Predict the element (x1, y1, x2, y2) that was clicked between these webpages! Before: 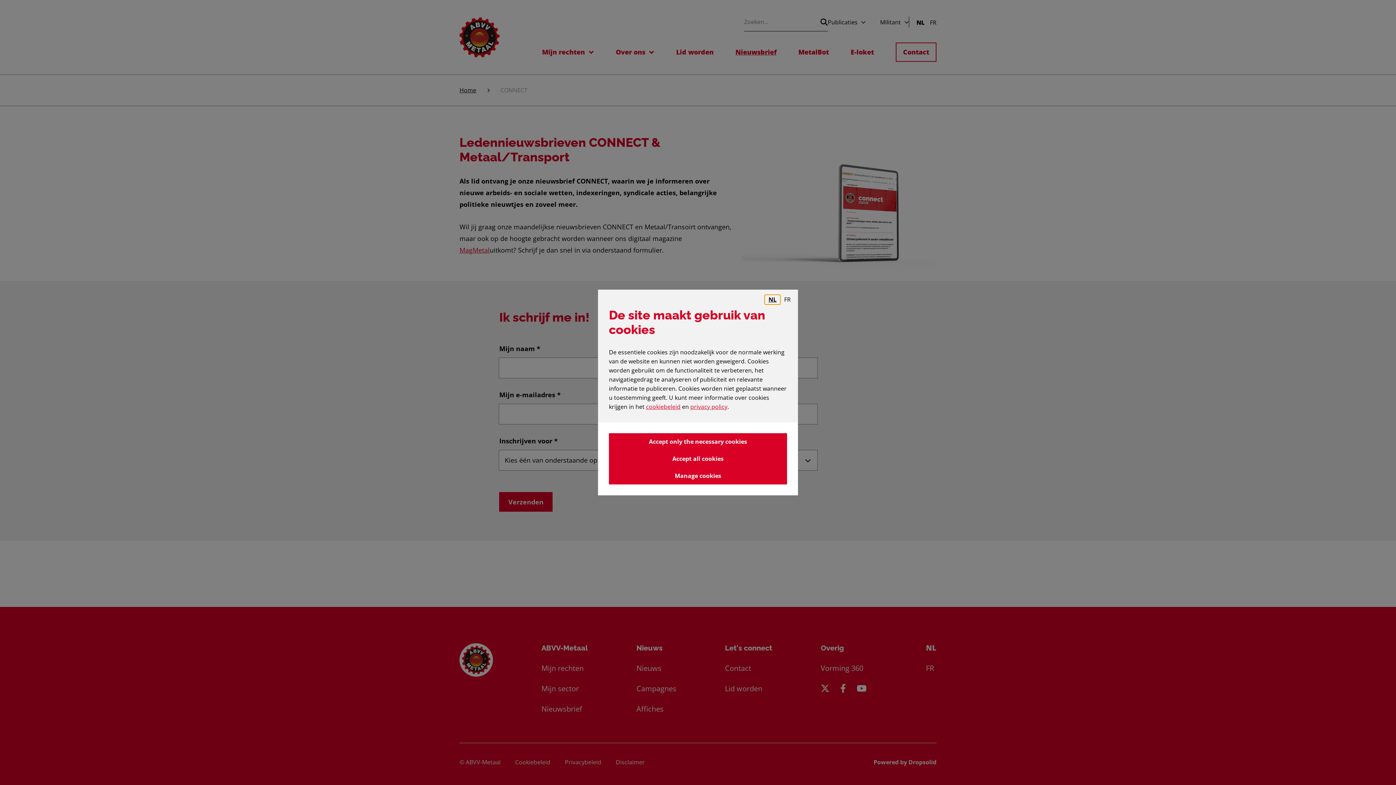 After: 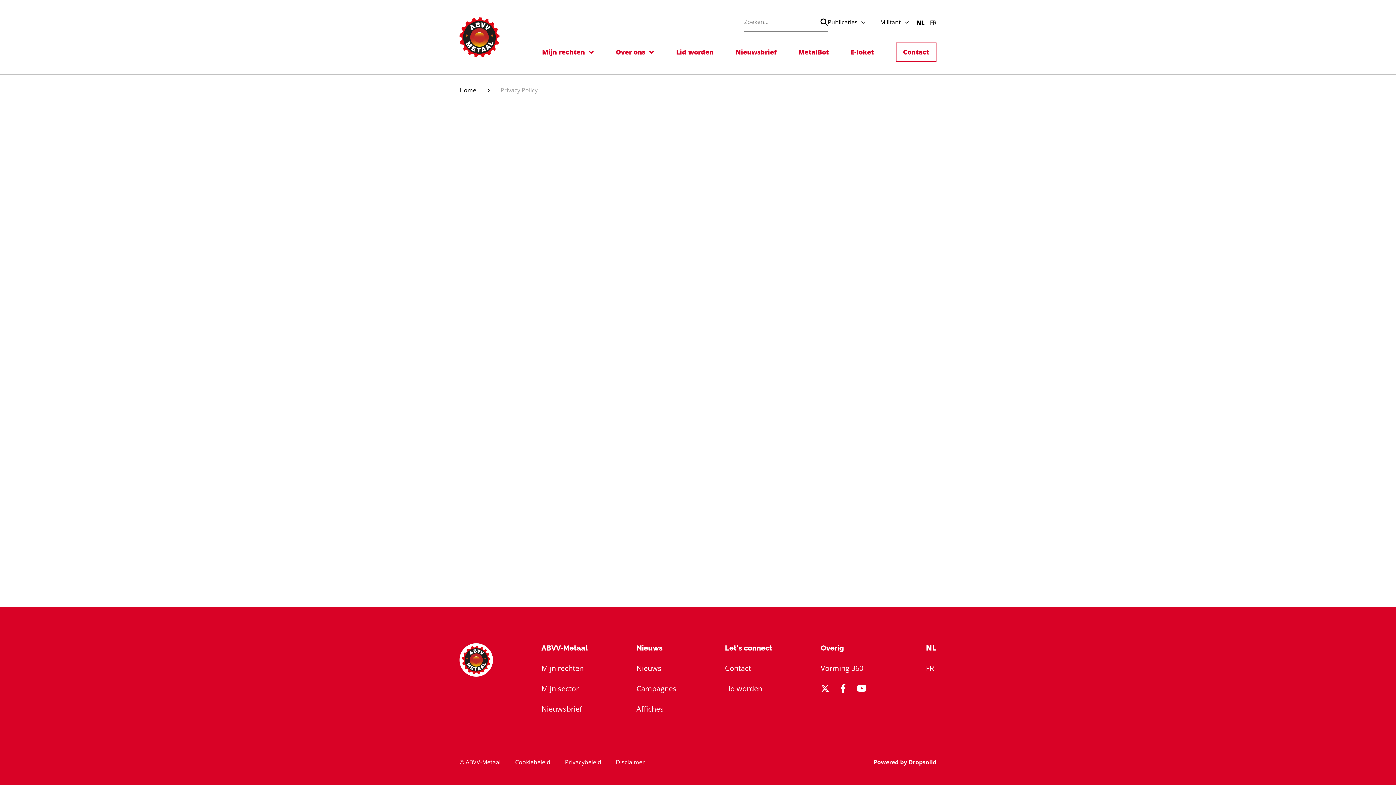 Action: label: privacy policy bbox: (690, 402, 727, 410)